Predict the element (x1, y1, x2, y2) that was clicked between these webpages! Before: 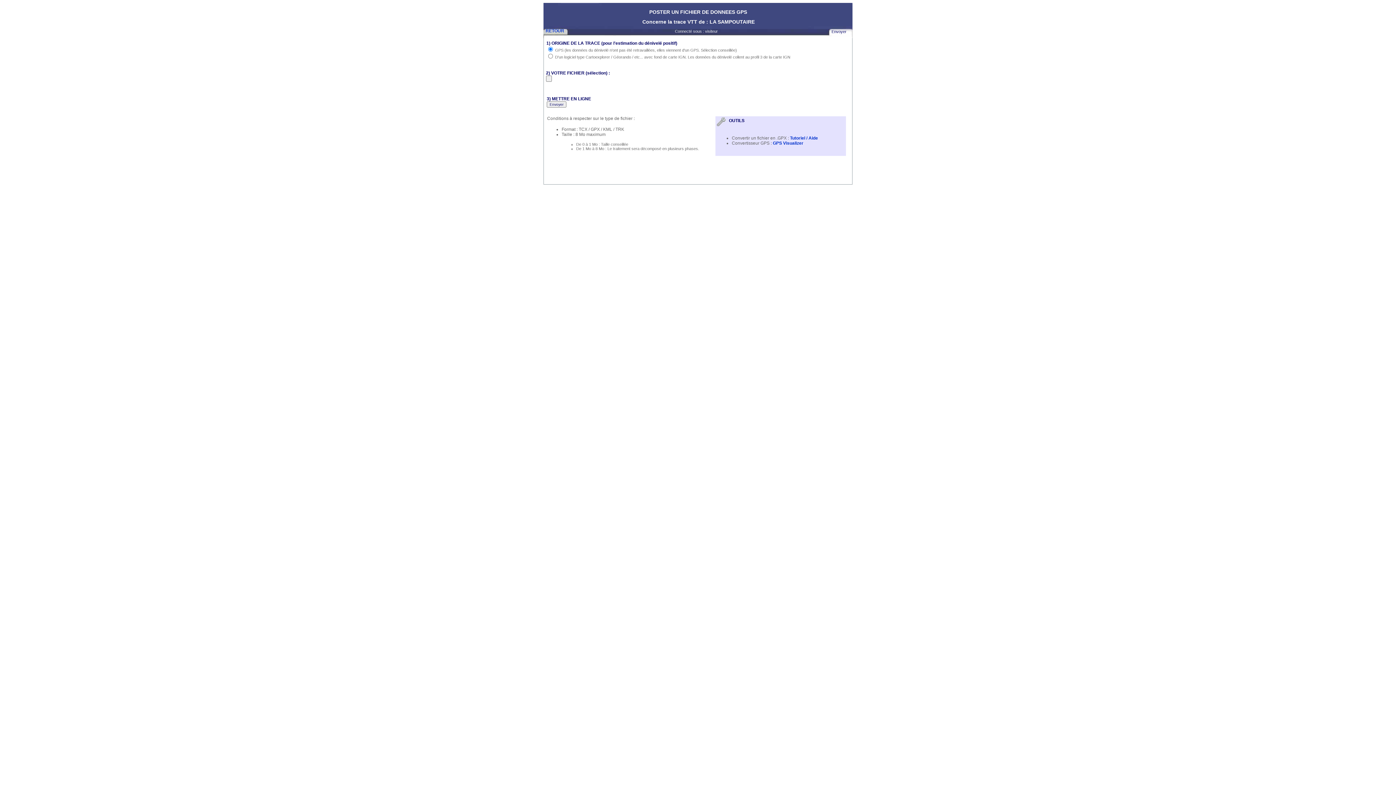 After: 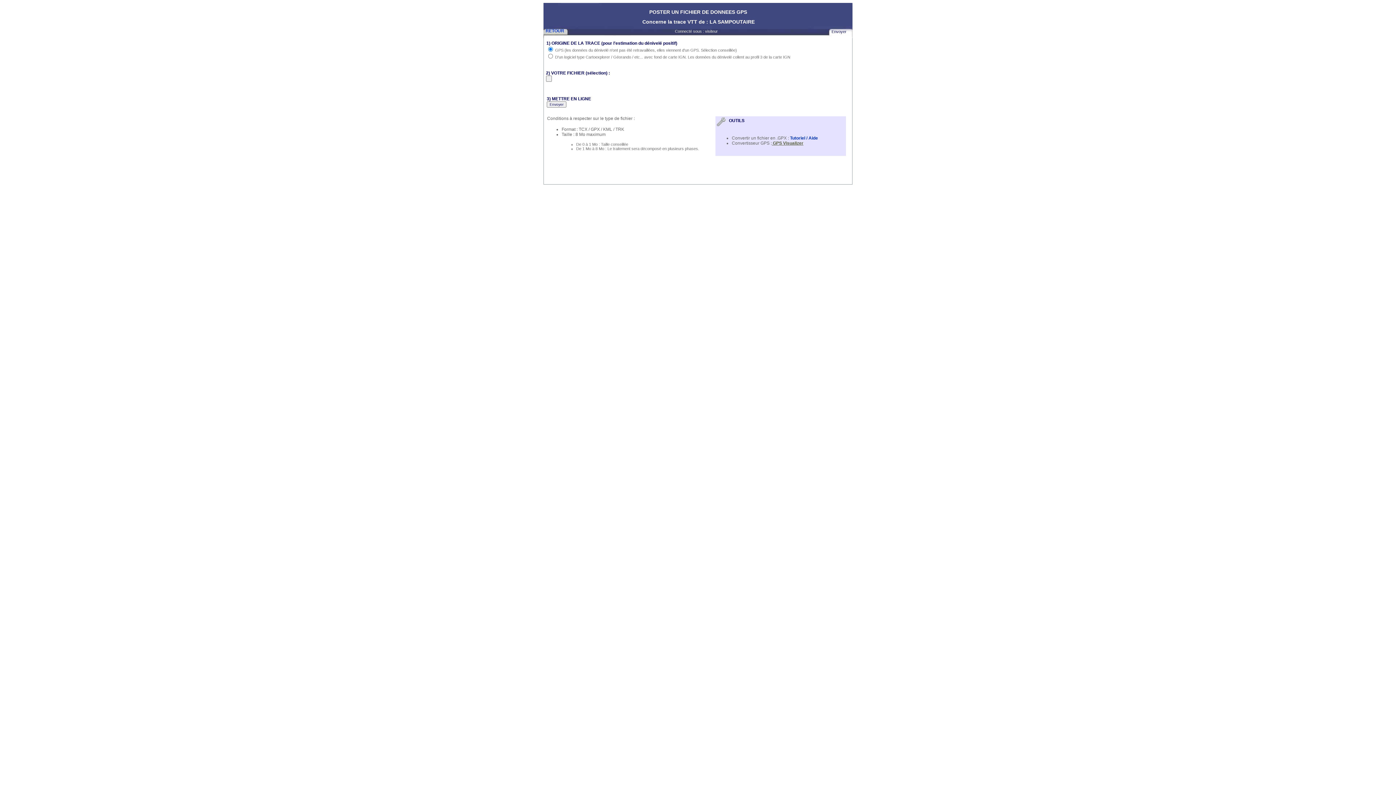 Action: label:  GPS Visualizer bbox: (772, 140, 803, 145)